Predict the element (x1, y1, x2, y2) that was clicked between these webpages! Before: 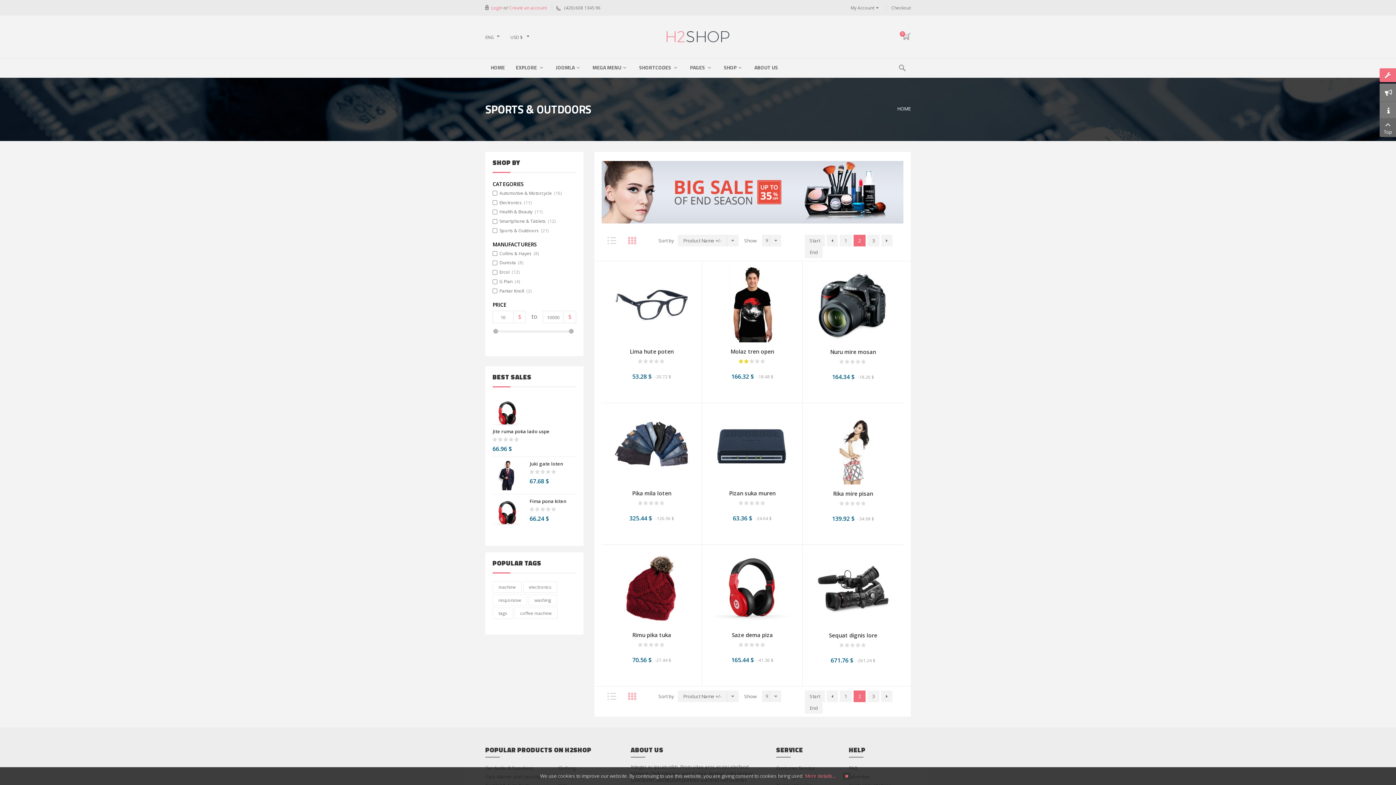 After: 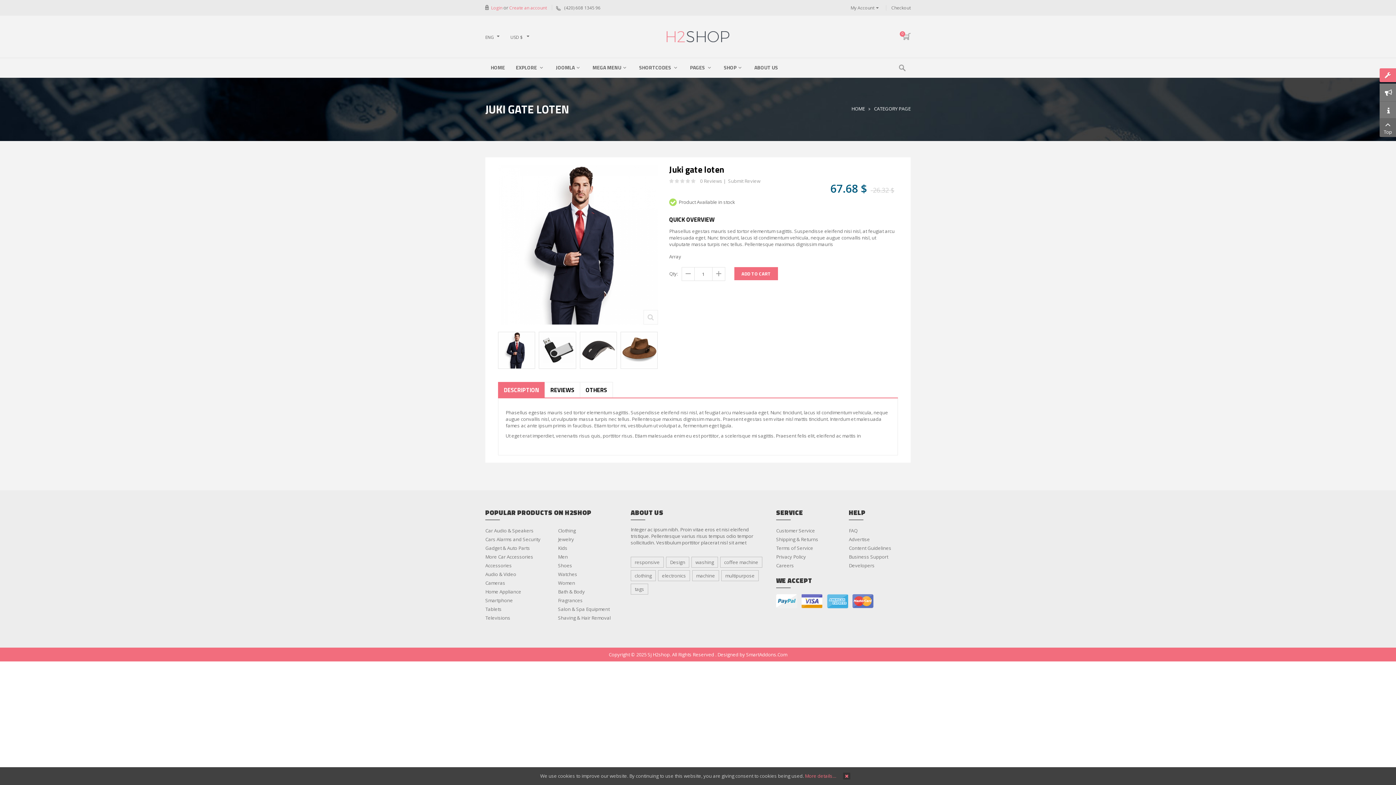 Action: bbox: (492, 460, 522, 490)